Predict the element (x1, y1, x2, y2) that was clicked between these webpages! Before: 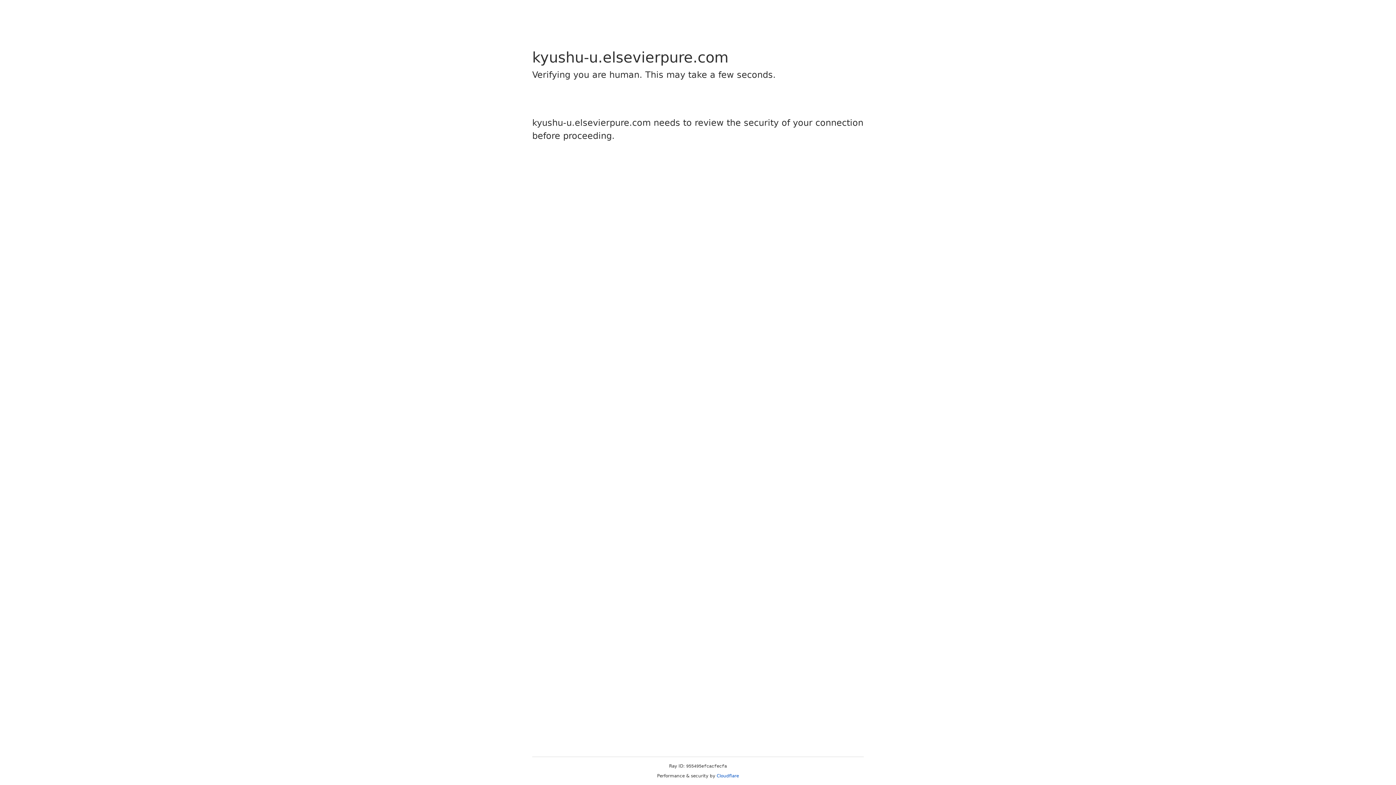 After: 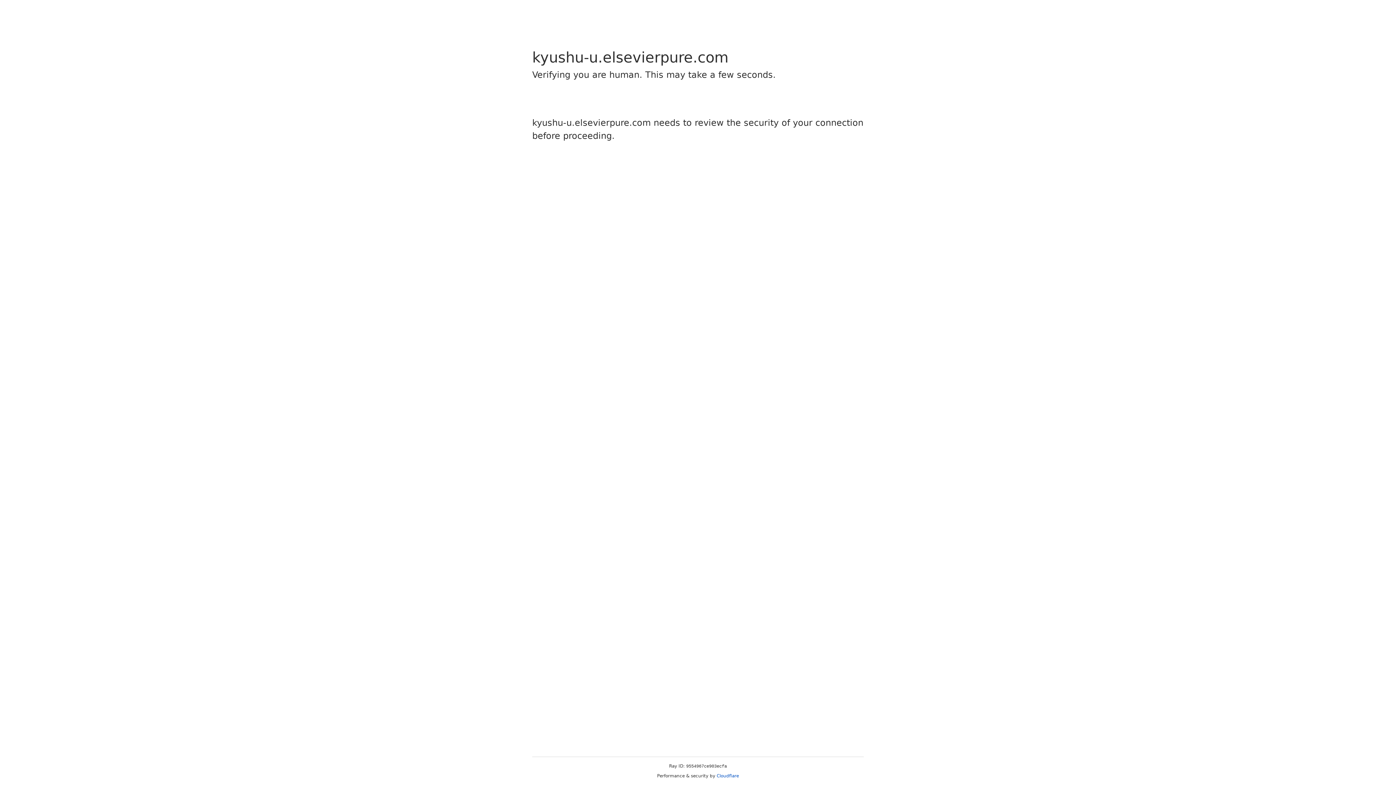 Action: bbox: (716, 773, 739, 778) label: Cloudflare